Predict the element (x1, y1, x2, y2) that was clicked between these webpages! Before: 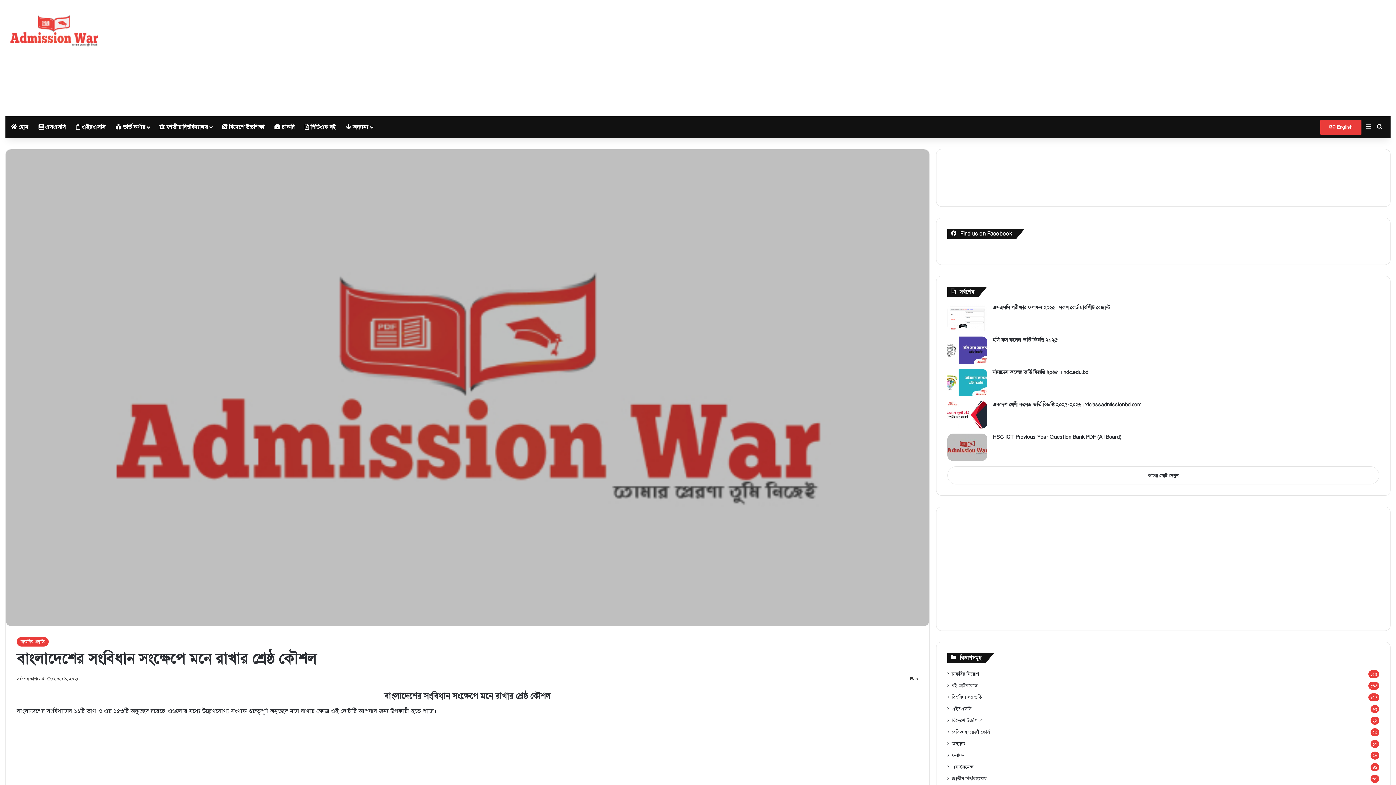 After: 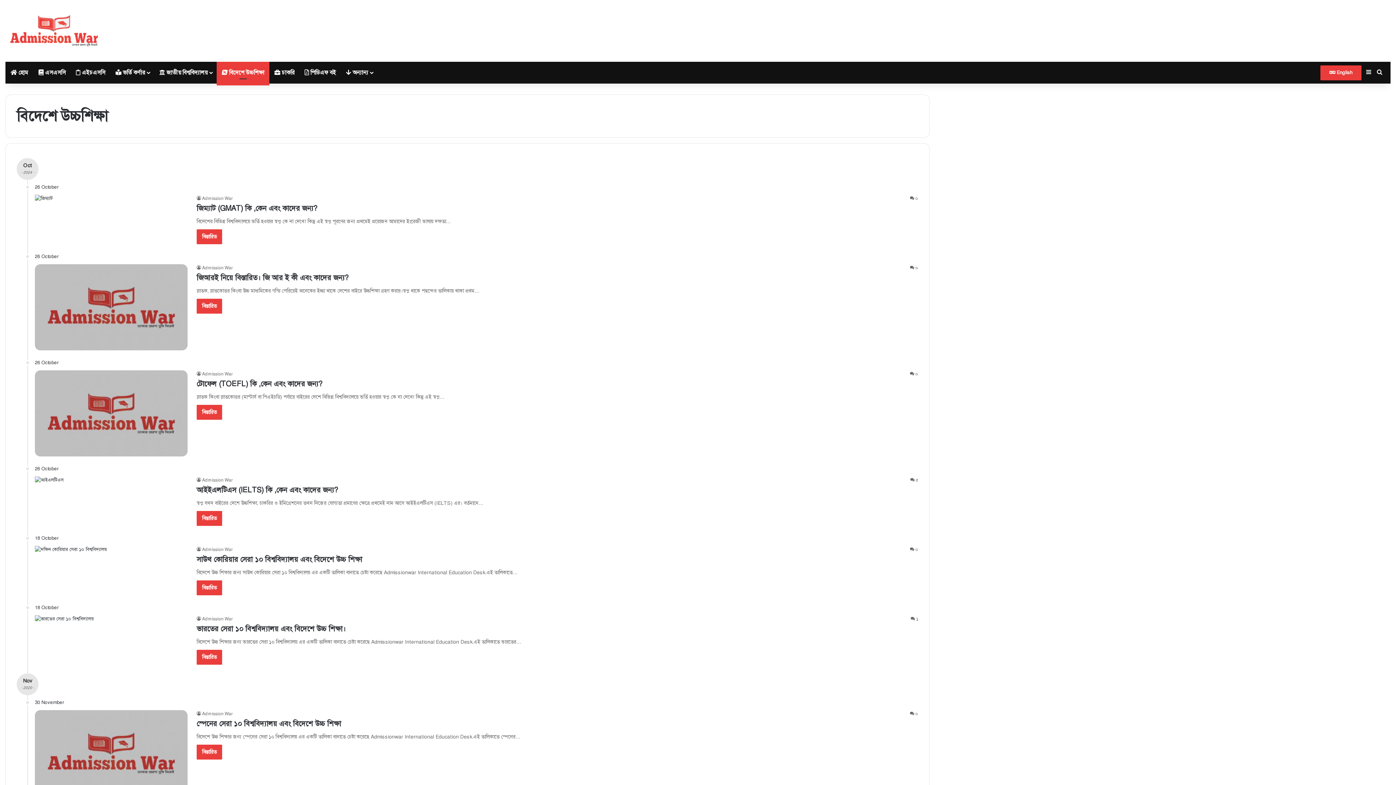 Action: bbox: (216, 116, 269, 138) label:  বিদেশে উচ্চশিক্ষা